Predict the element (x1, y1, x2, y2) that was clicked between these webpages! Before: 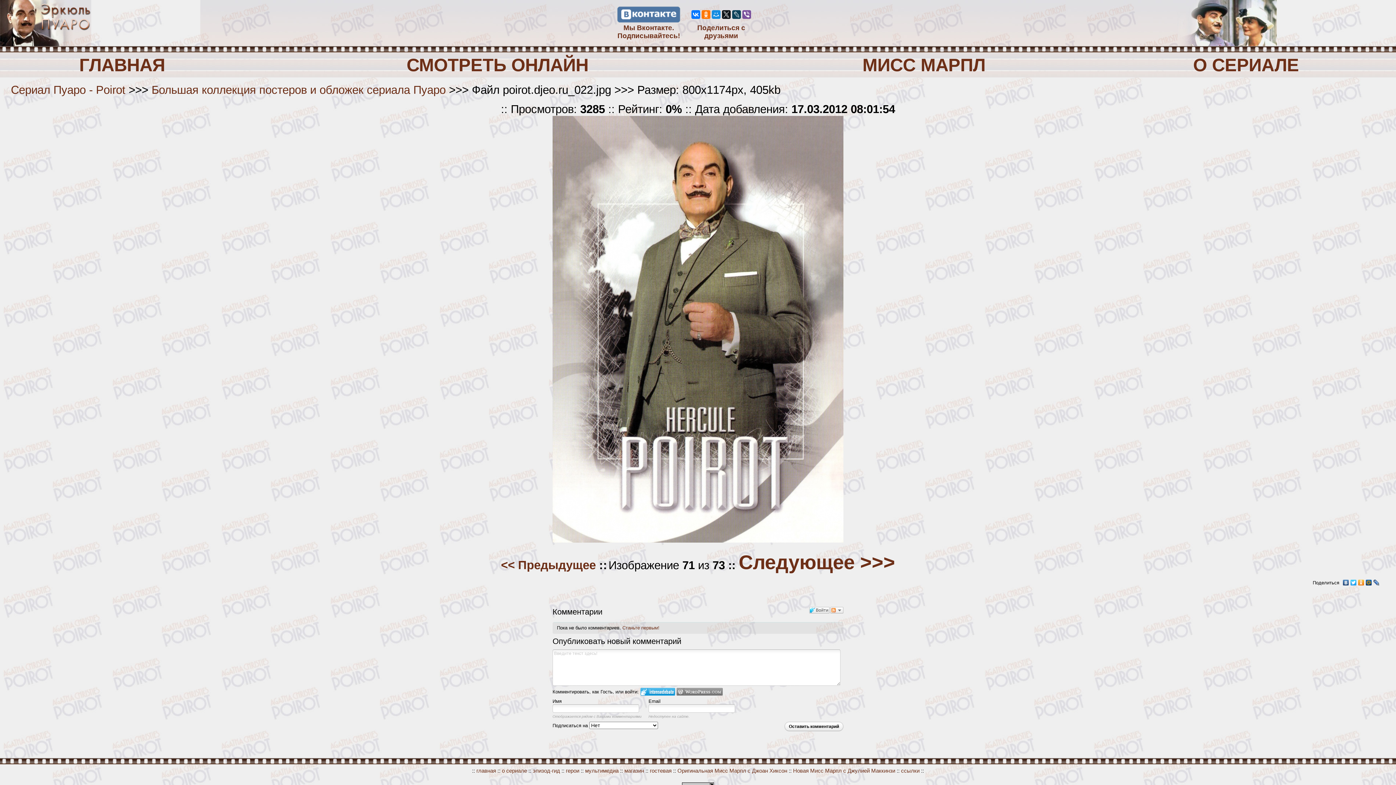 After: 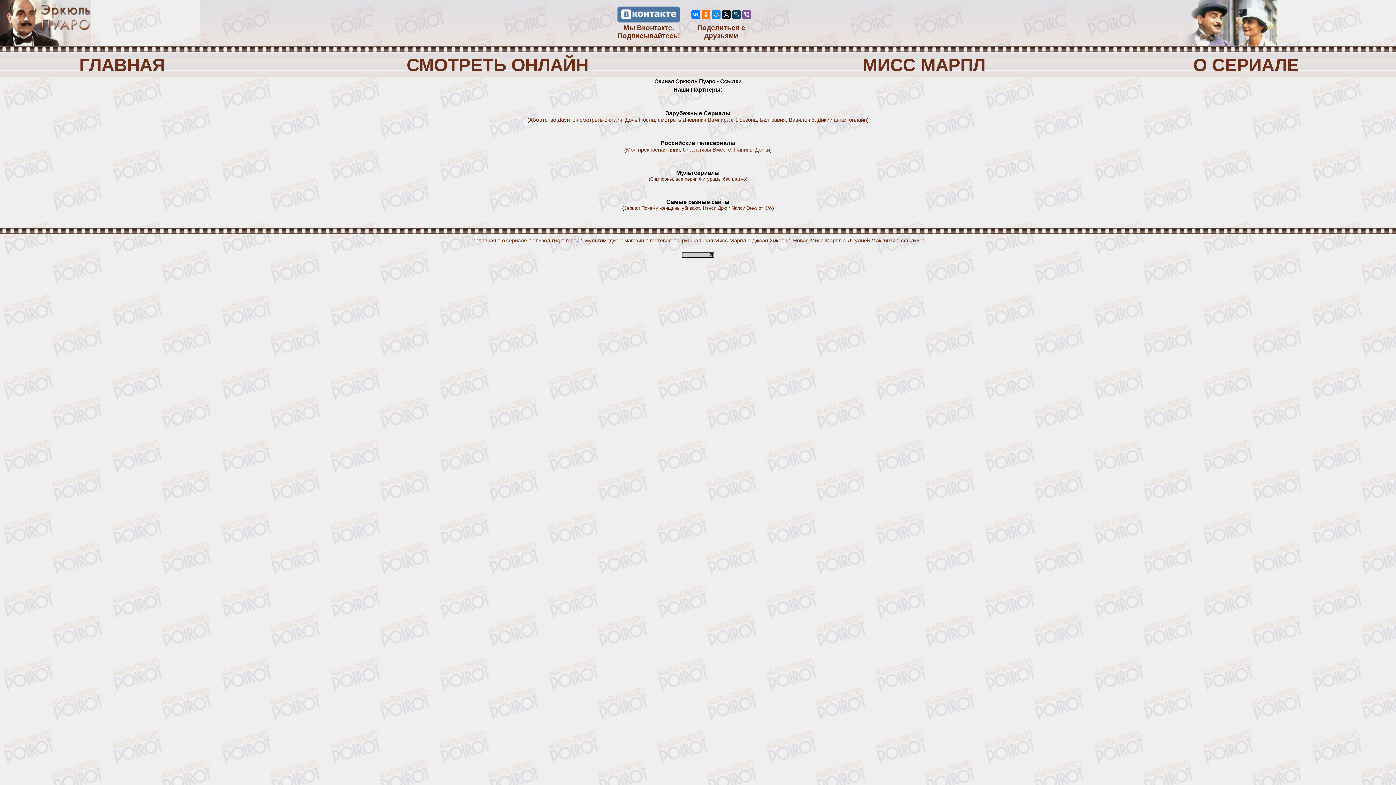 Action: label: ссылки bbox: (901, 768, 919, 774)